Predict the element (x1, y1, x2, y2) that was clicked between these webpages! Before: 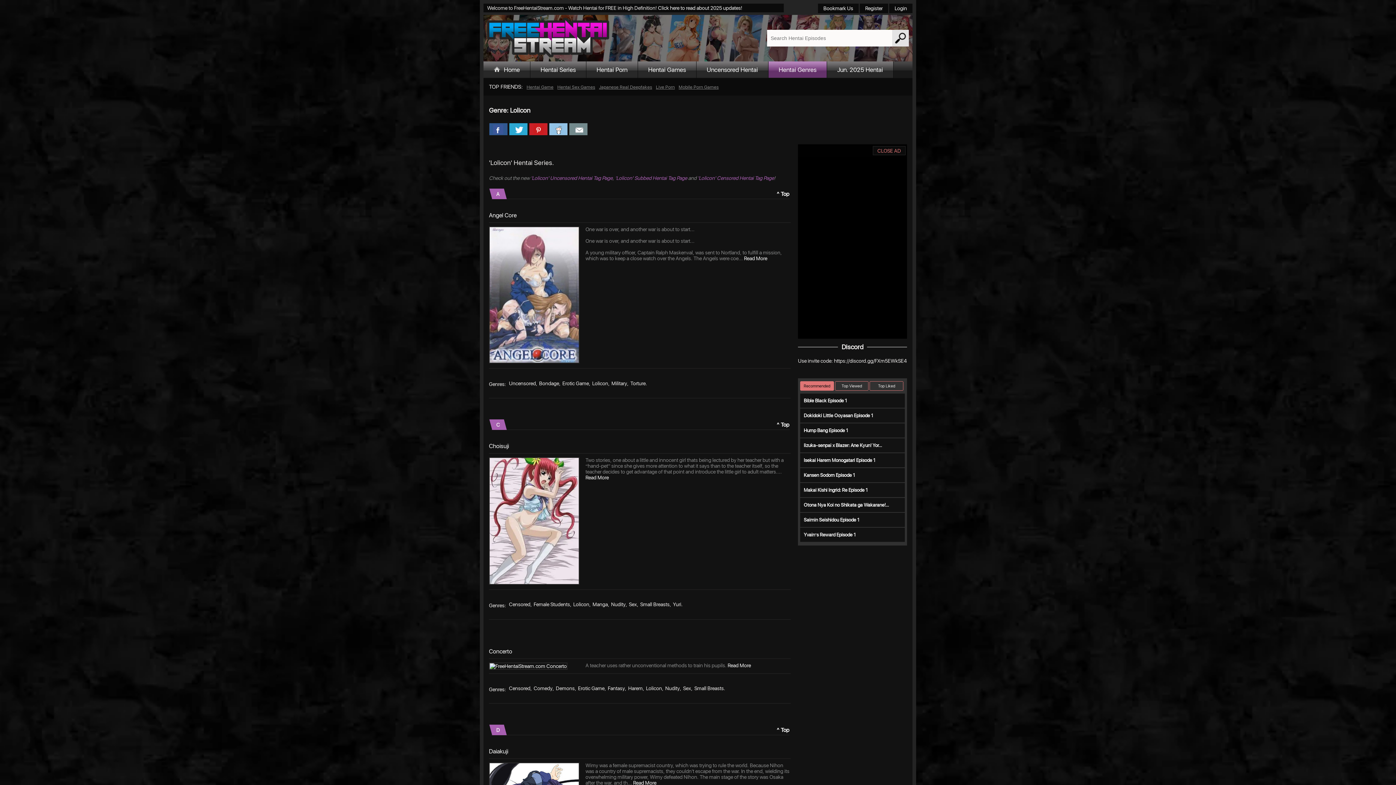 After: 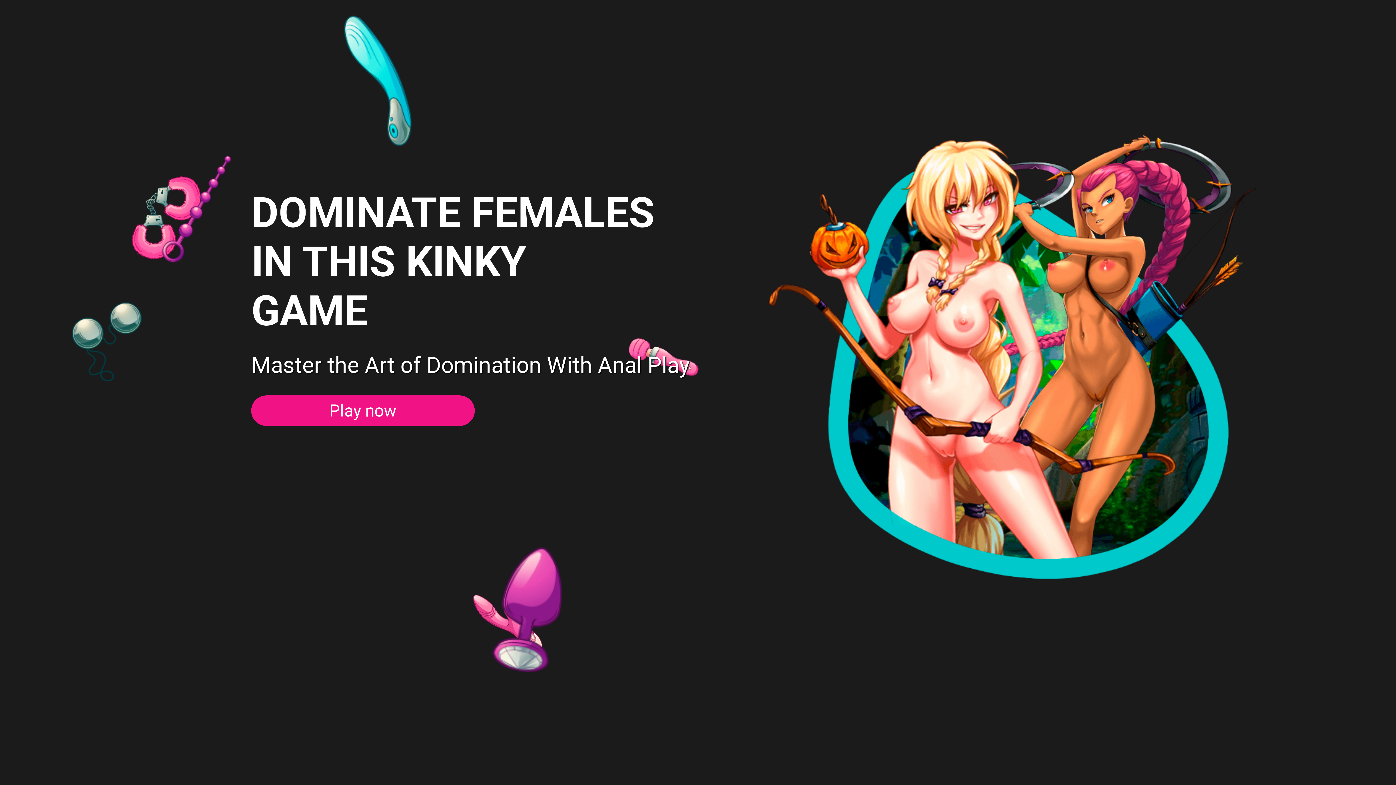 Action: bbox: (529, 123, 547, 135)